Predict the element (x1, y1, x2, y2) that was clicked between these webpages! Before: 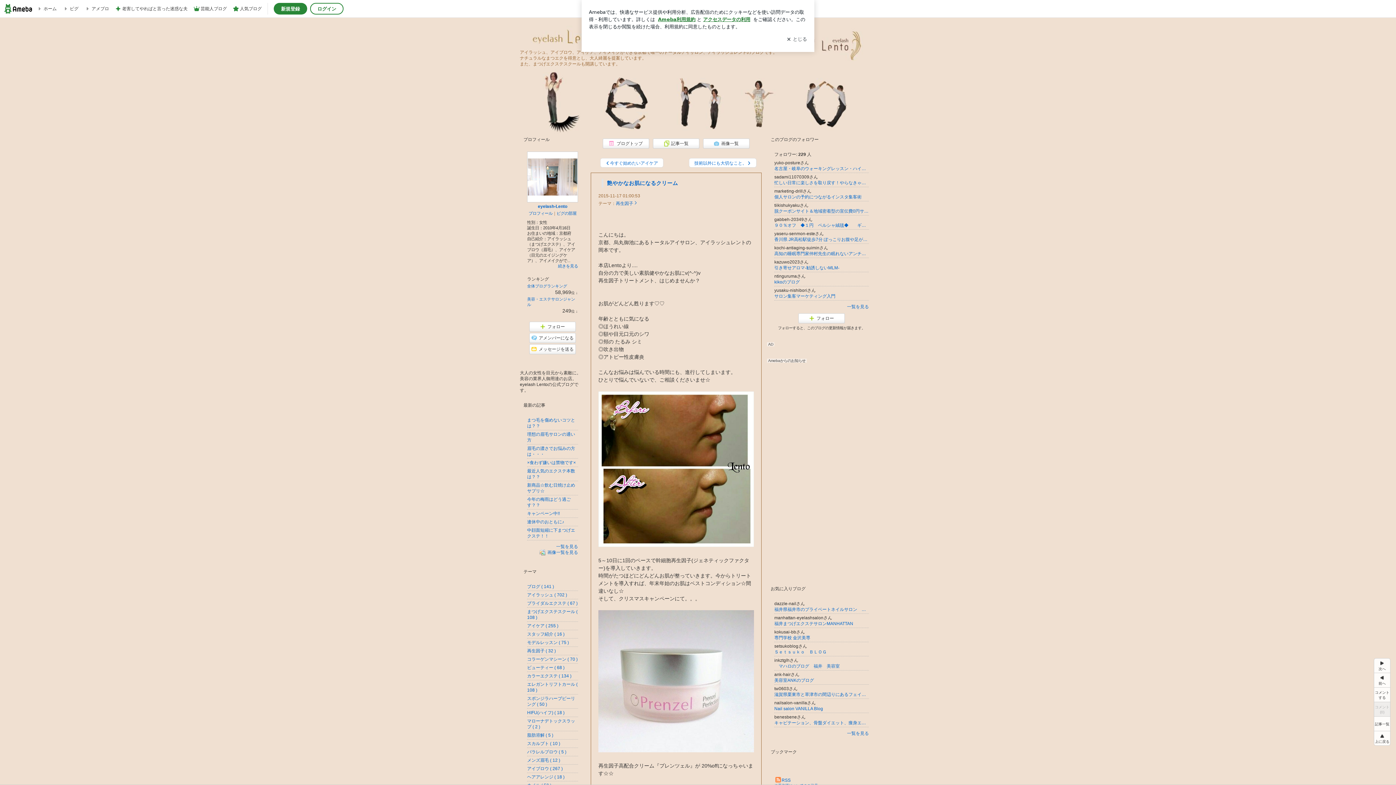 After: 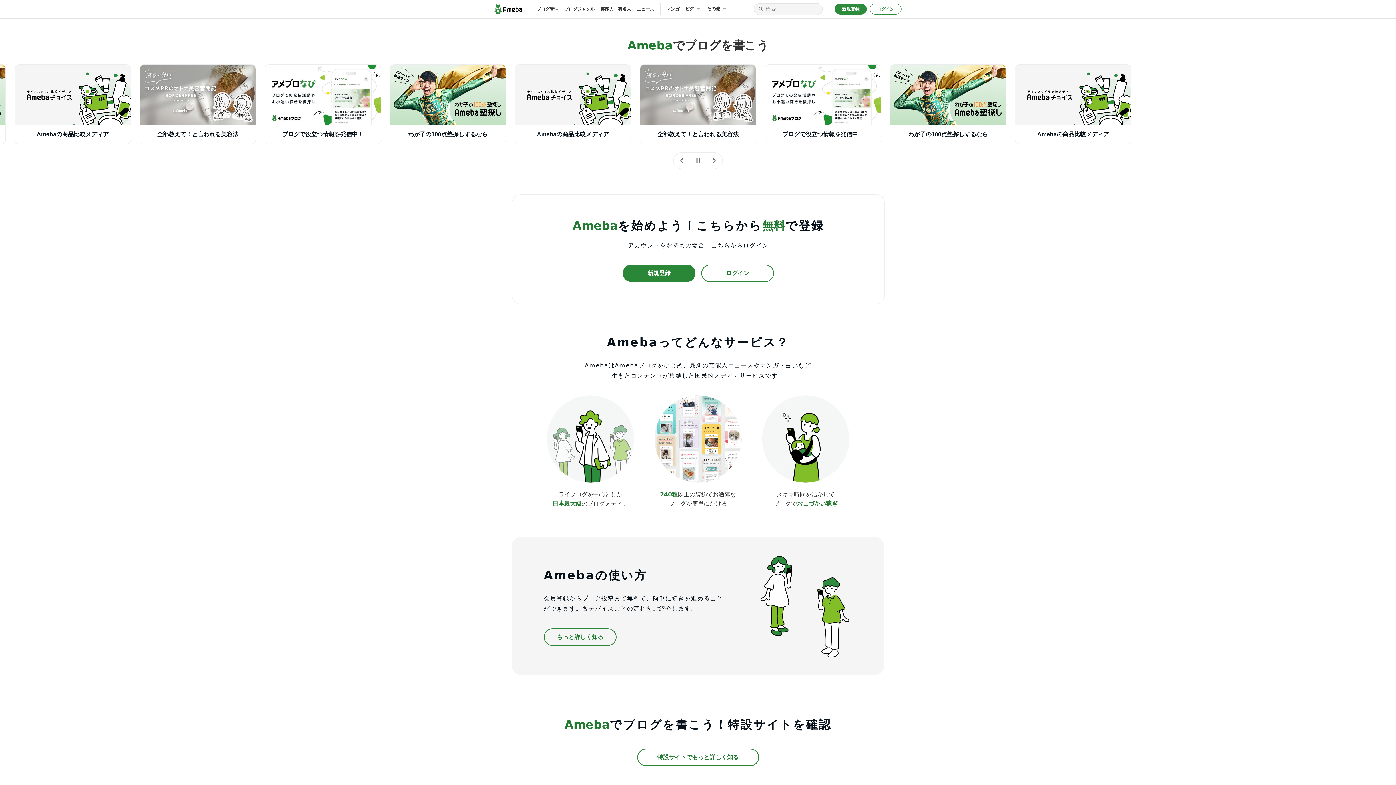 Action: bbox: (4, 4, 32, 13)